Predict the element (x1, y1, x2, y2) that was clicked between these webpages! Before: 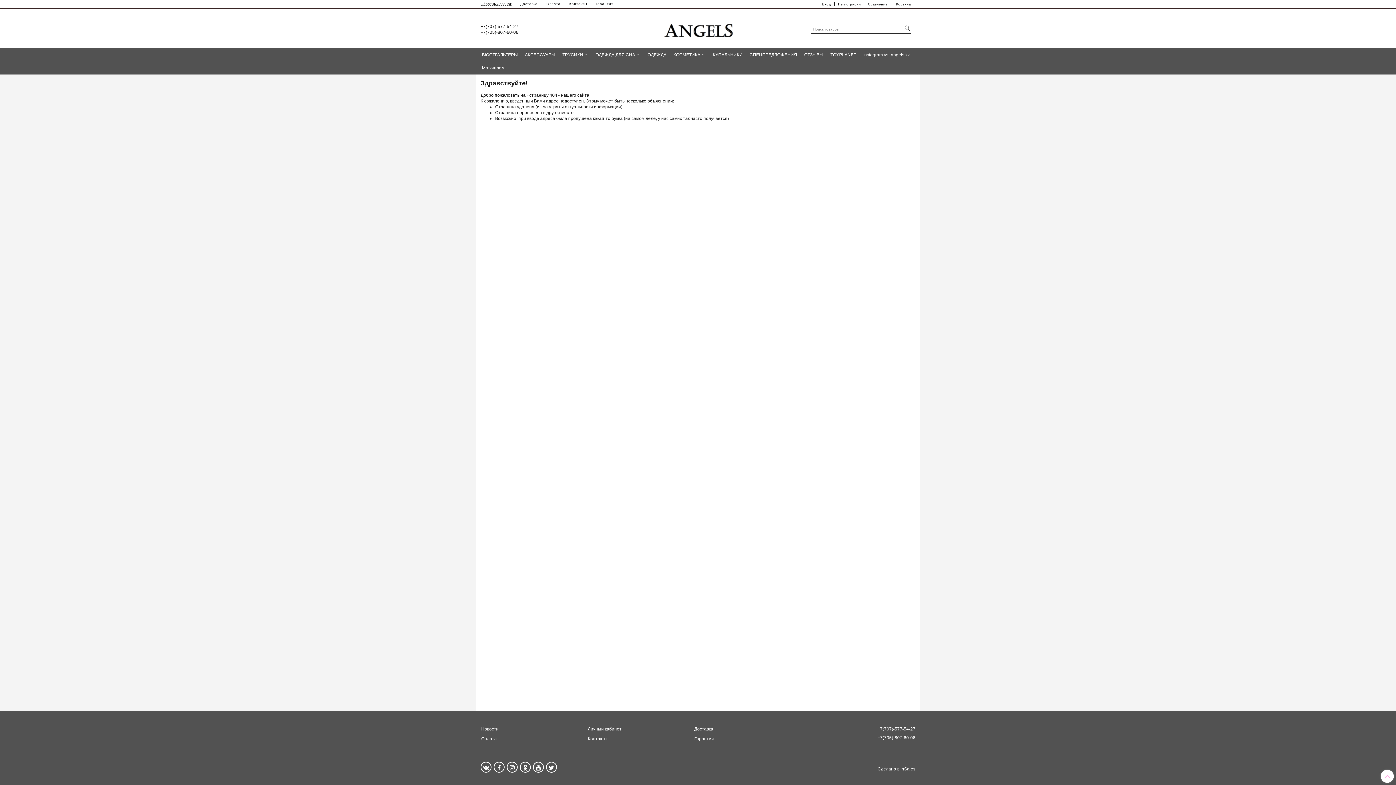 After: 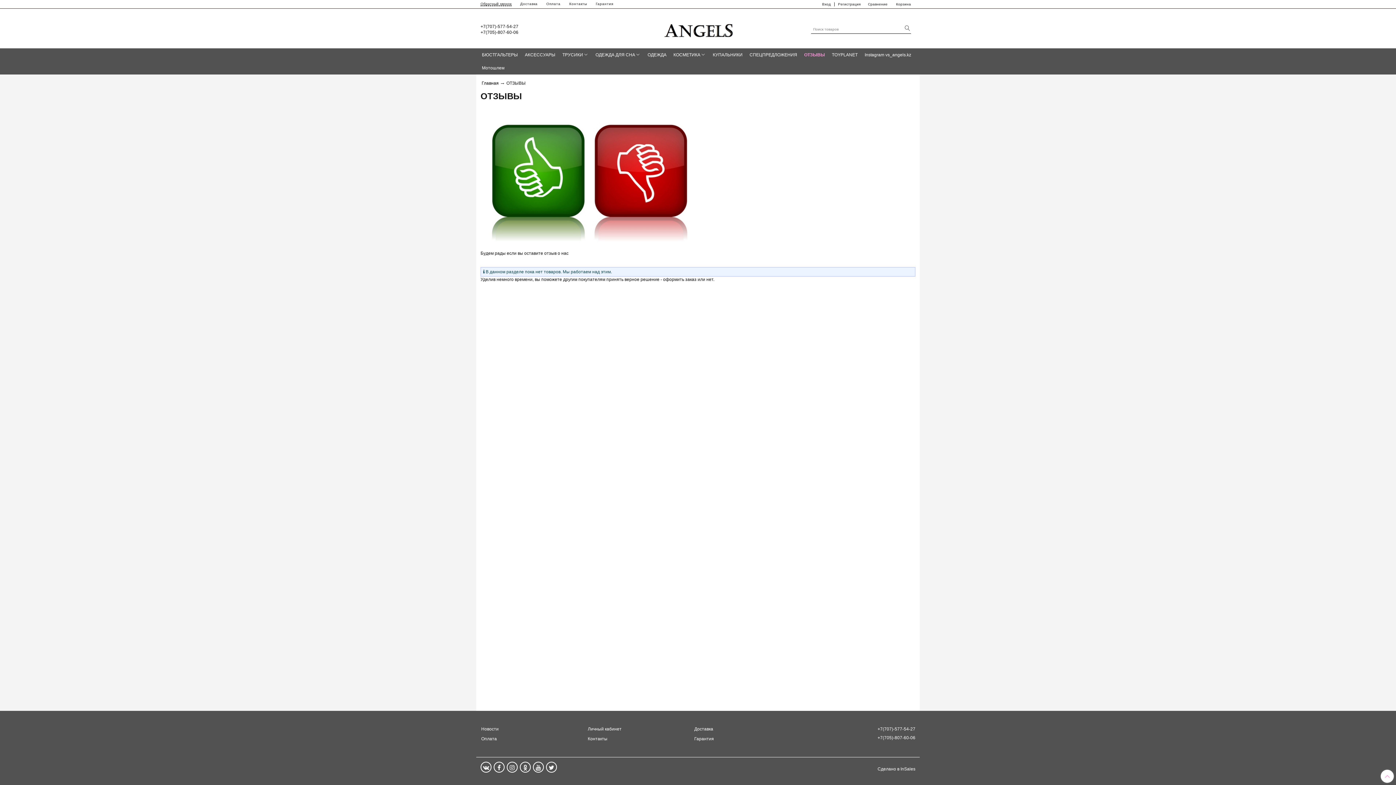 Action: label: ОТЗЫВЫ bbox: (804, 48, 823, 61)